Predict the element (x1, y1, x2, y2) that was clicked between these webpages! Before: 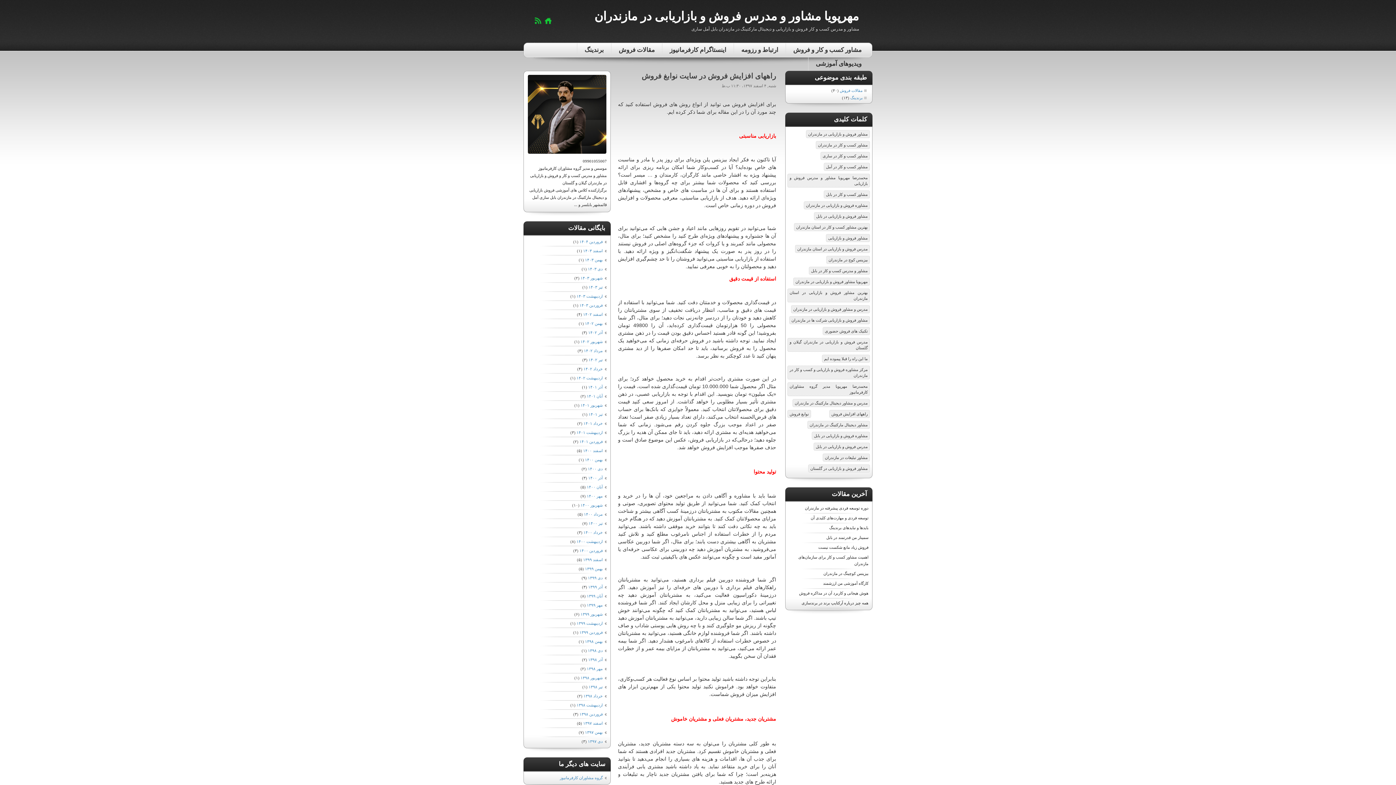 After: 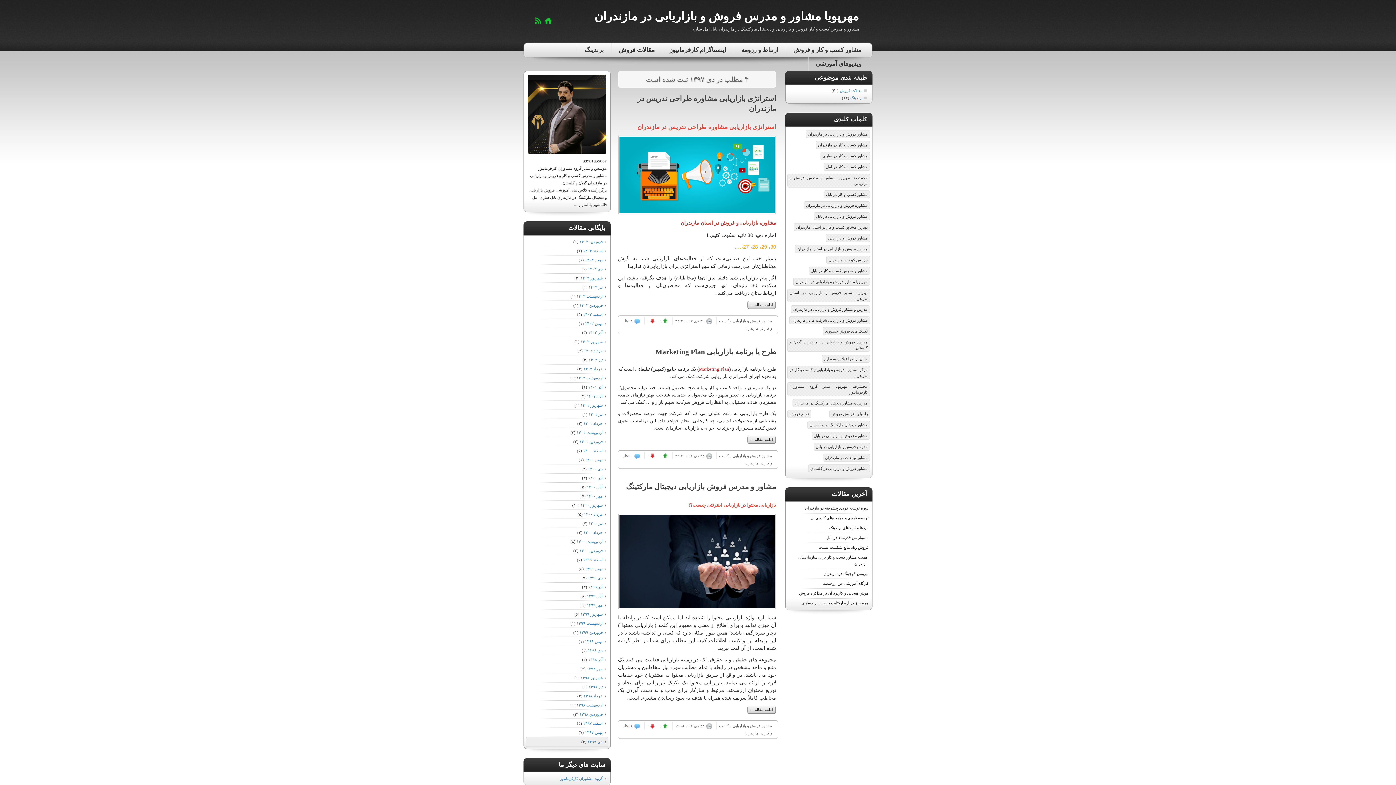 Action: label: دی ۱۳۹۷ bbox: (588, 738, 606, 746)